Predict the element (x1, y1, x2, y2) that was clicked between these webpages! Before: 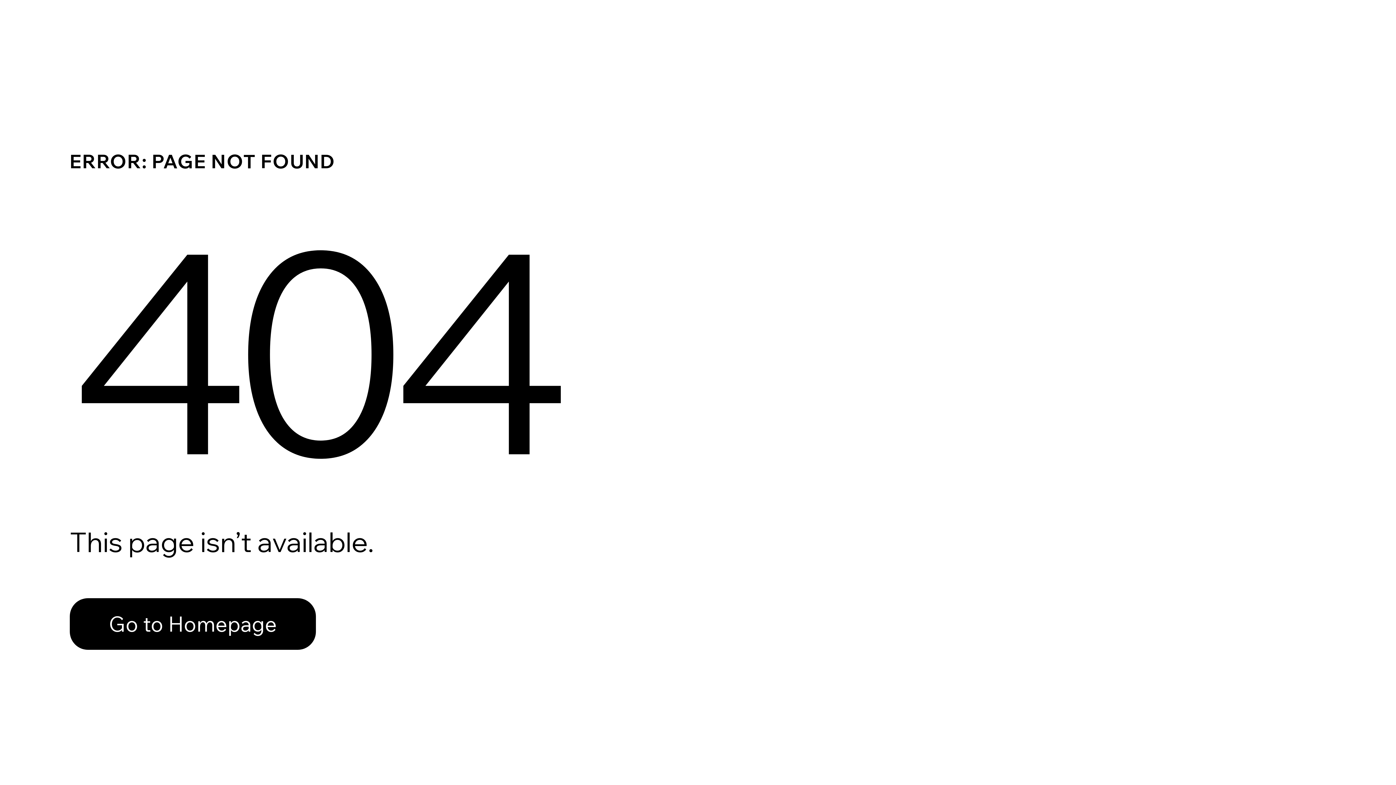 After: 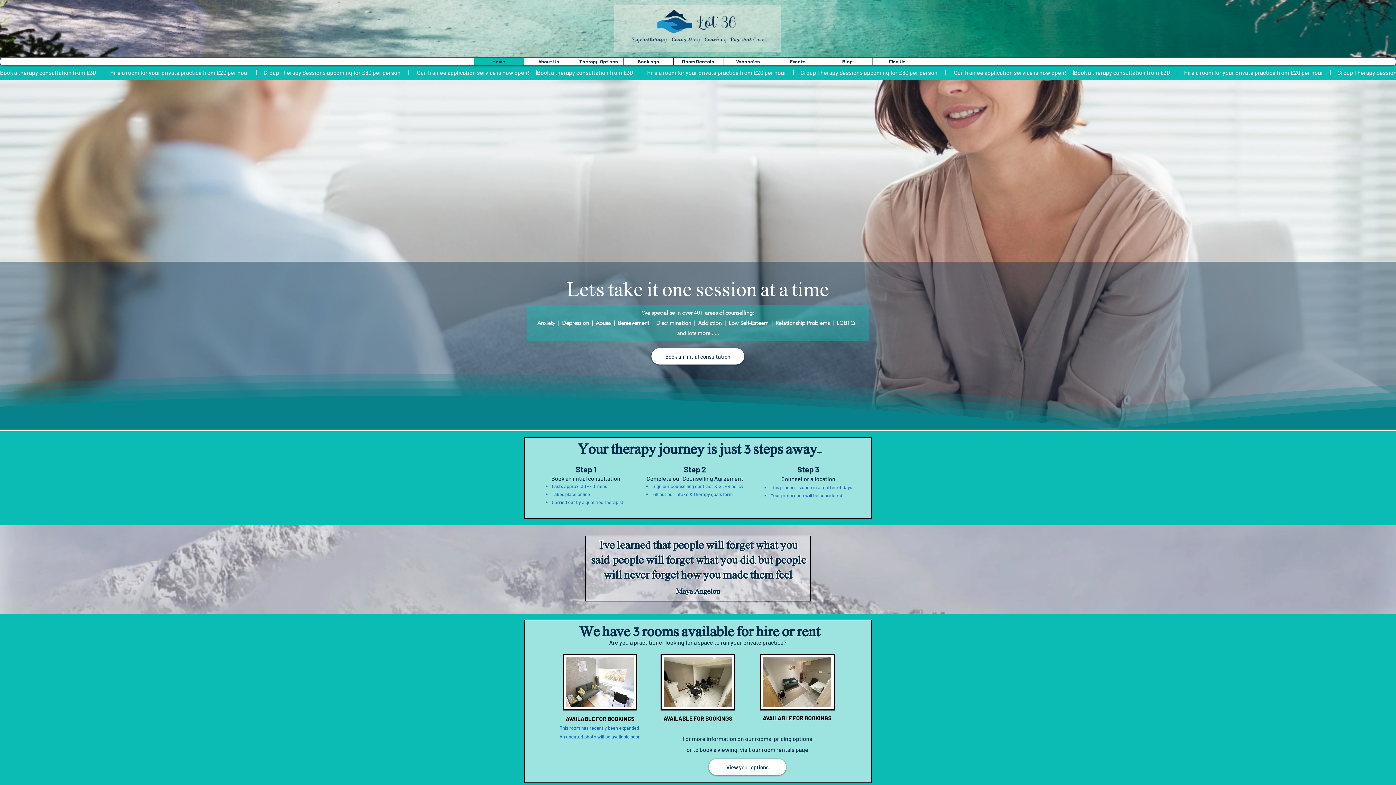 Action: bbox: (69, 582, 768, 659) label: Go to Homepage